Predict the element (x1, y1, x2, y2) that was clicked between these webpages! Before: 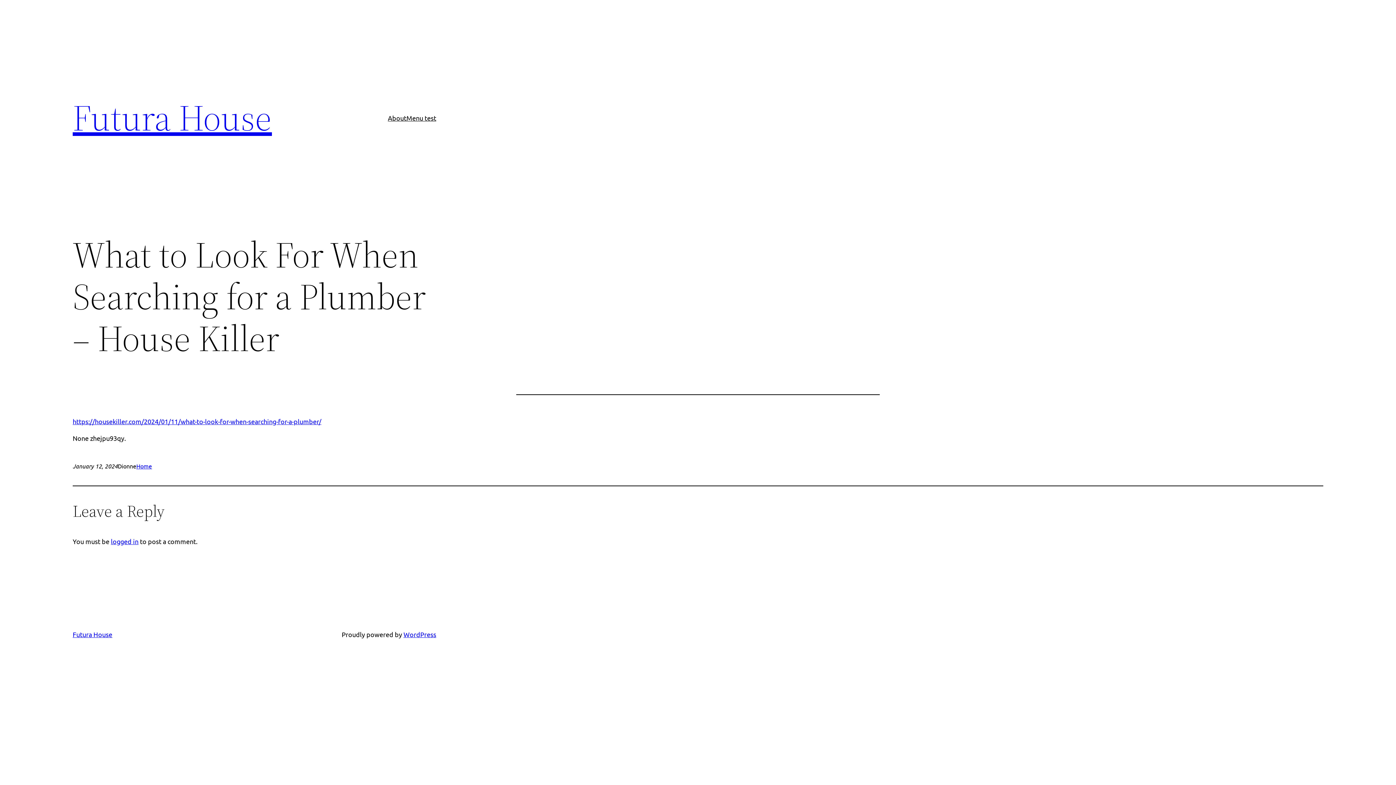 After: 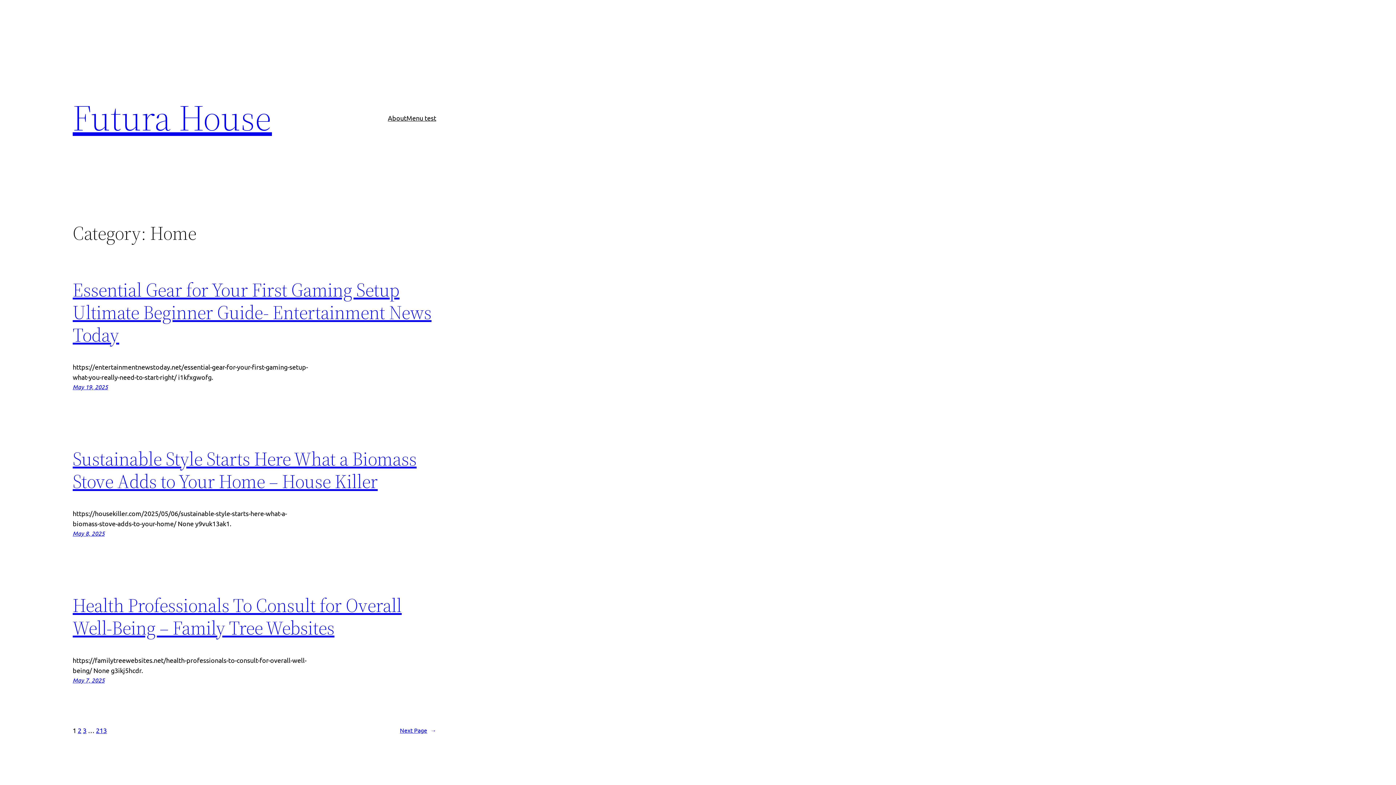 Action: bbox: (136, 462, 152, 469) label: Home